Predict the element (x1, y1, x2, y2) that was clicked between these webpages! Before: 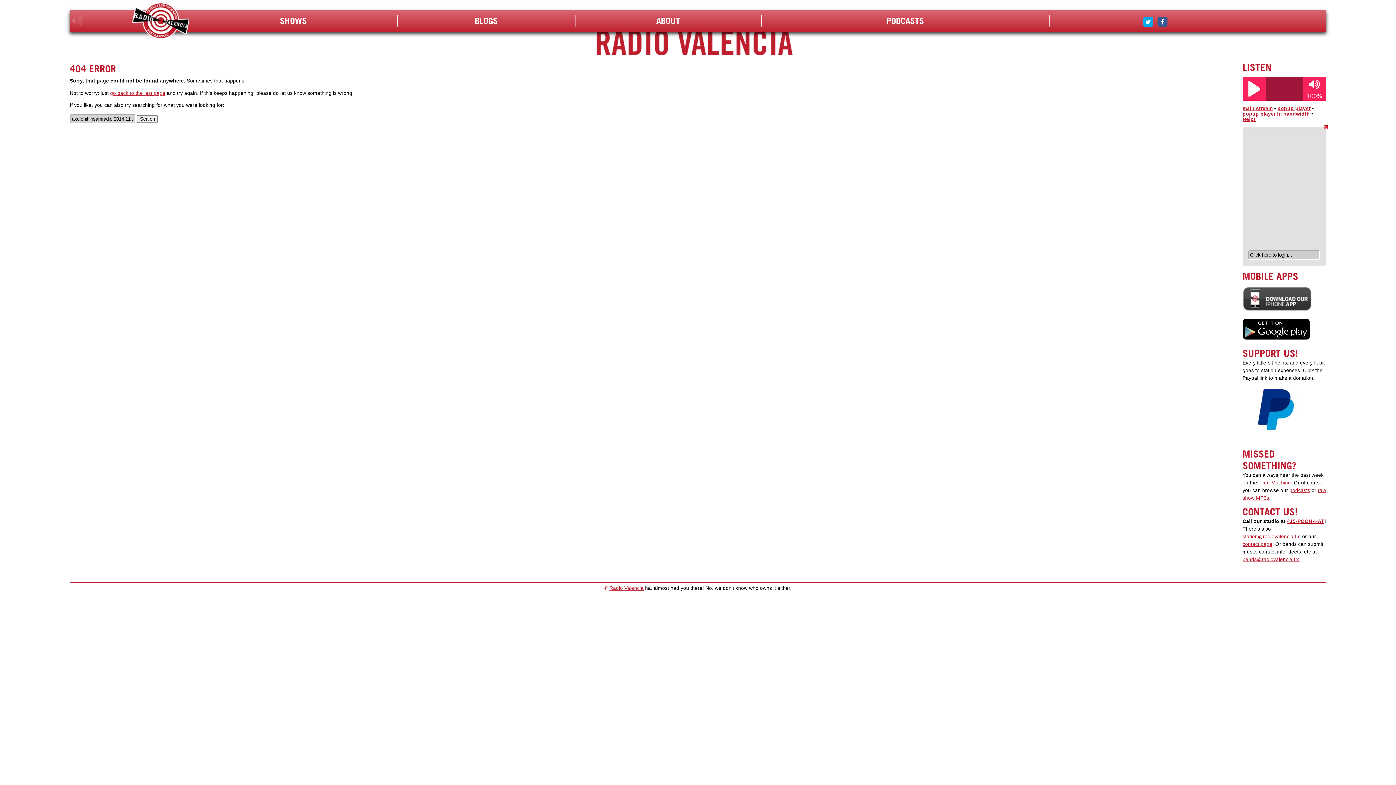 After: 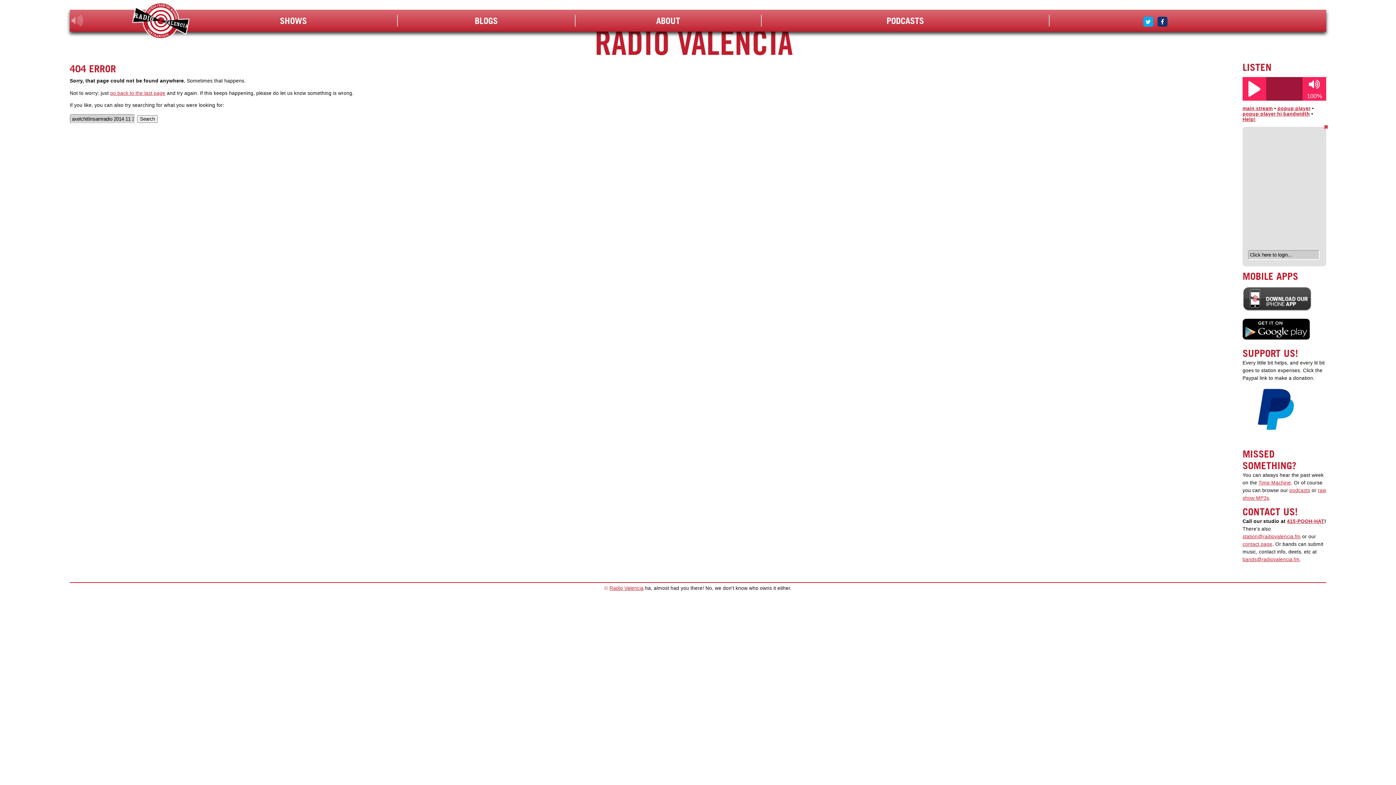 Action: bbox: (1156, 16, 1168, 27)